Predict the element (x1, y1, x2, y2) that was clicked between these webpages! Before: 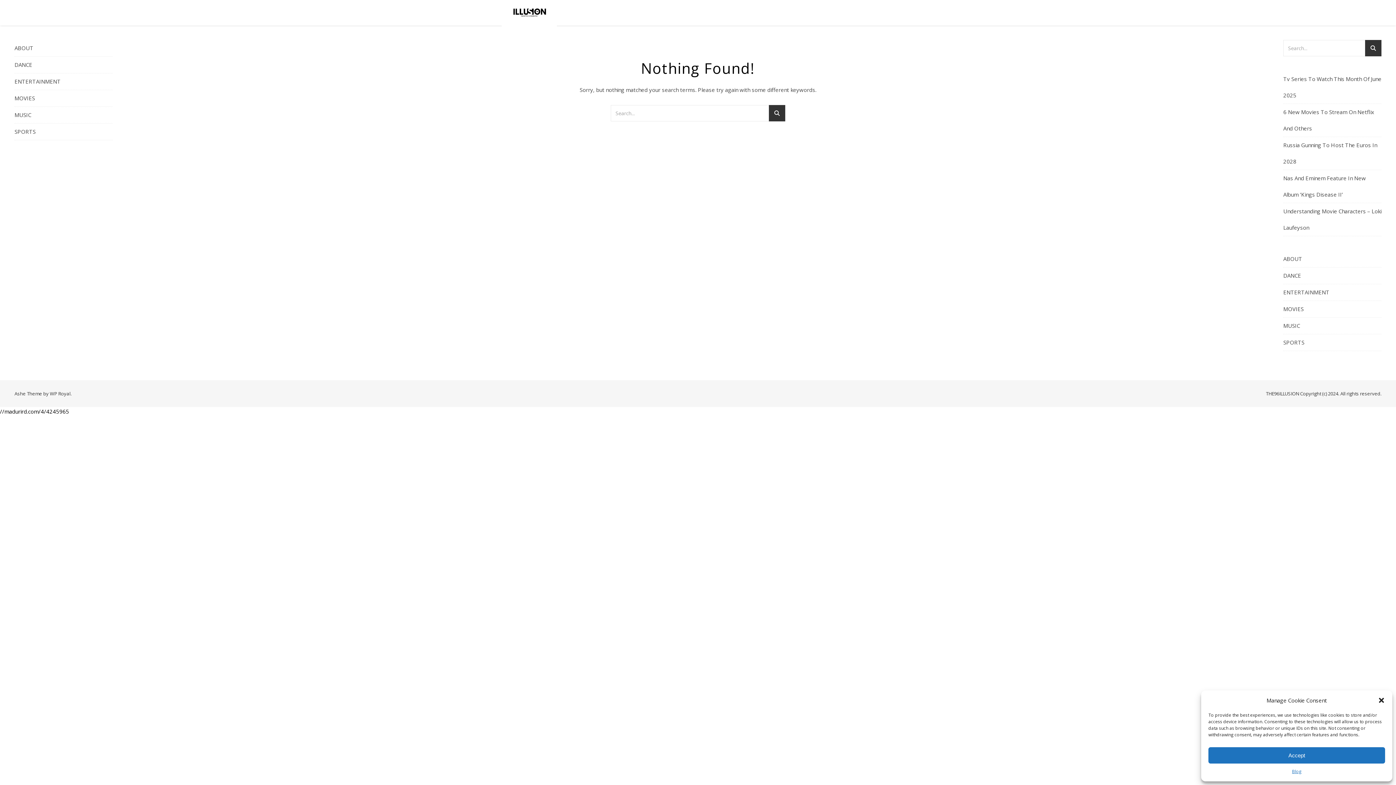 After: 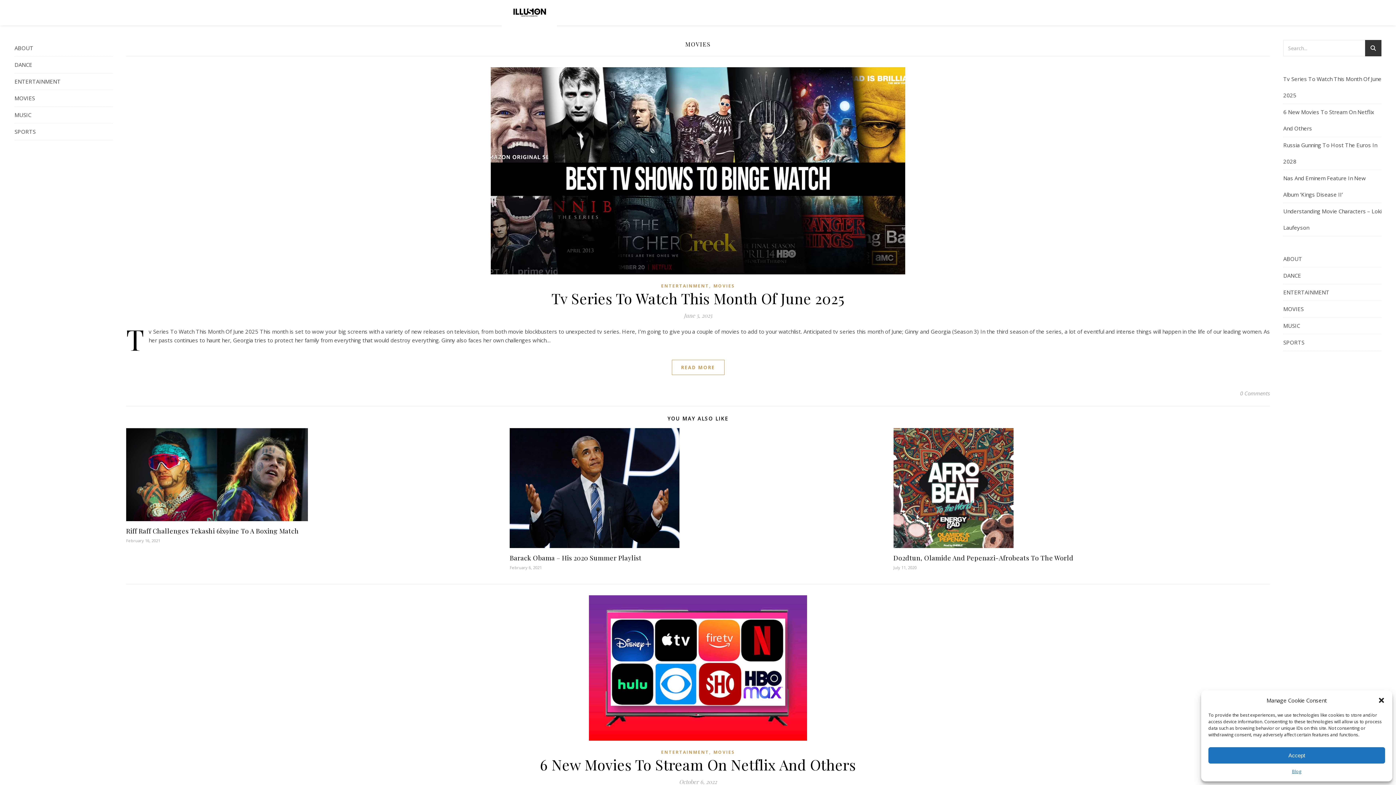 Action: bbox: (14, 90, 34, 106) label: MOVIES